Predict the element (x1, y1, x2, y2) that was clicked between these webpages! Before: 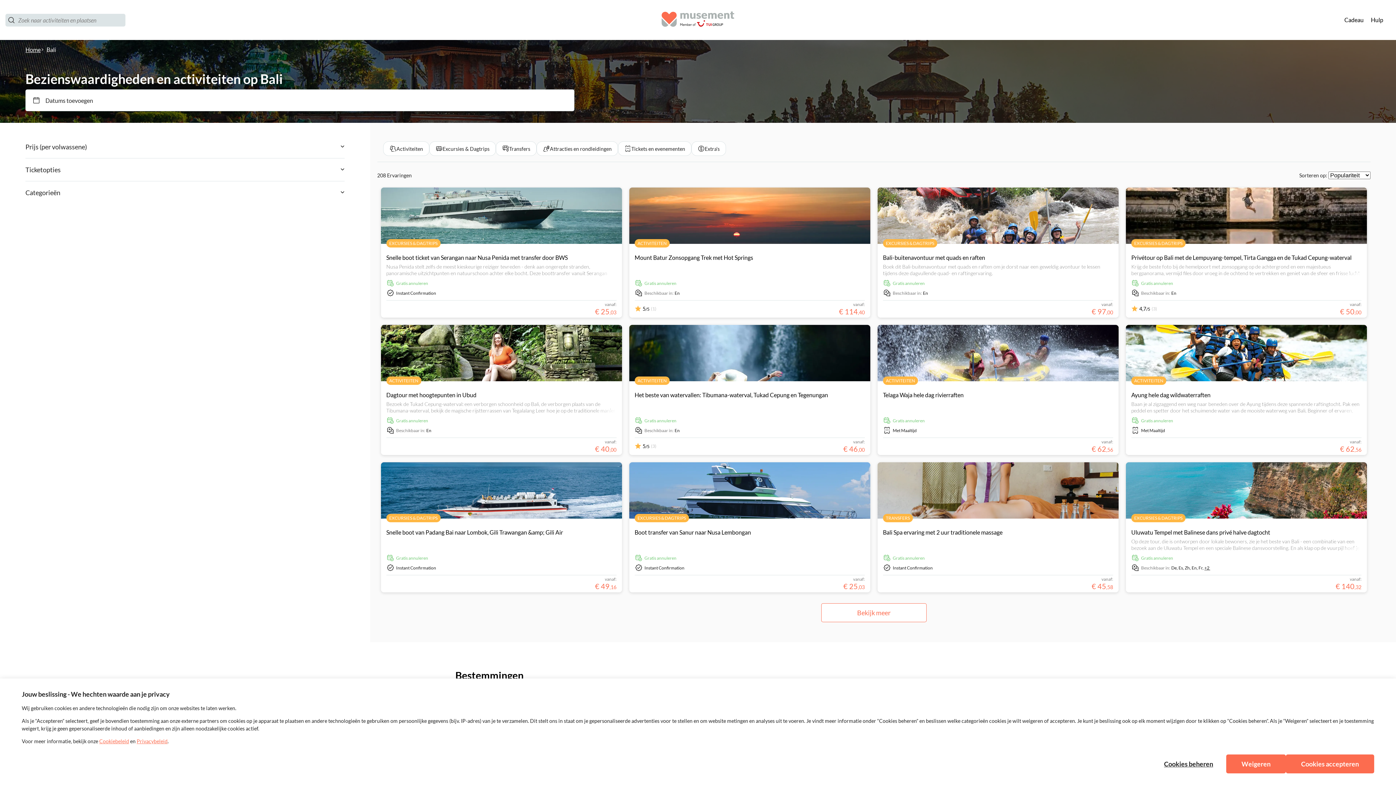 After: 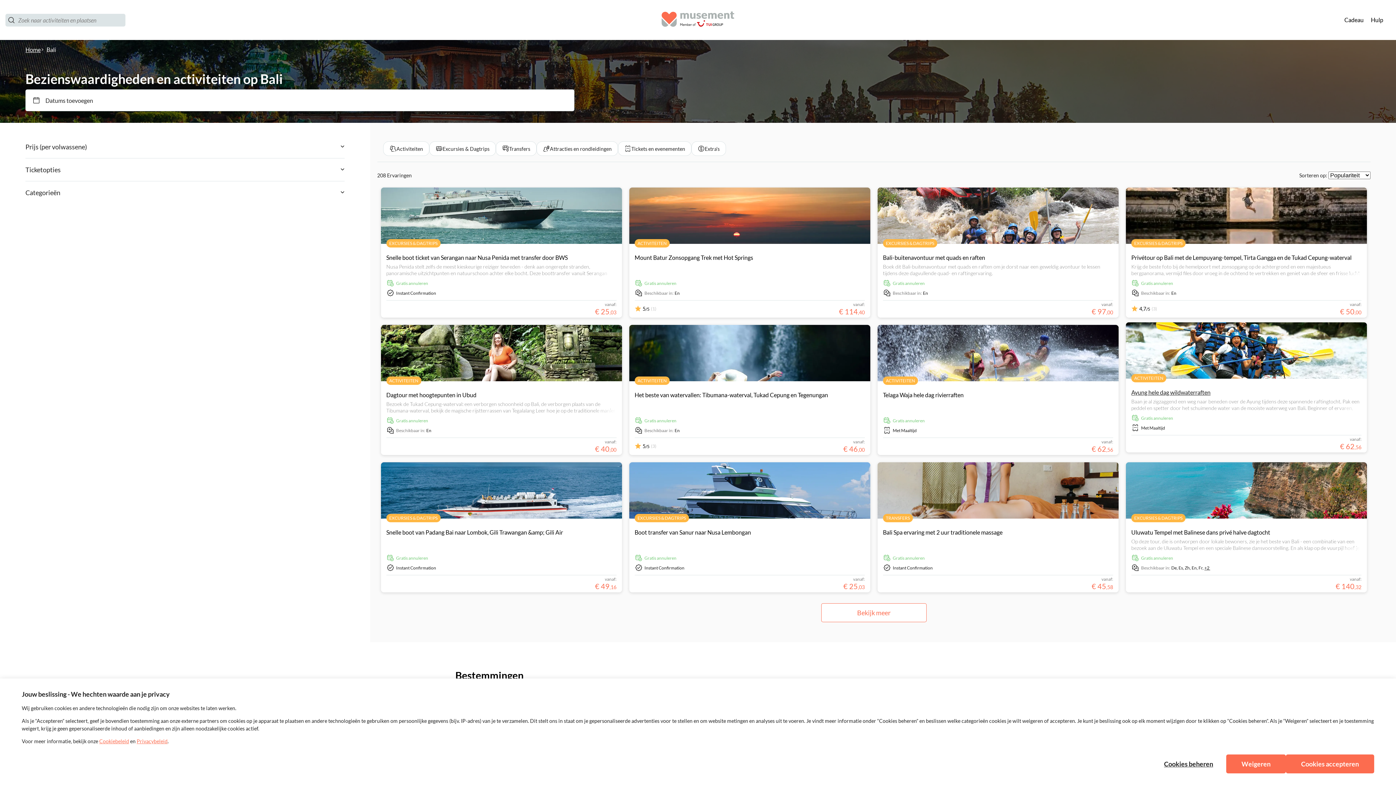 Action: bbox: (1131, 391, 1210, 398) label: Ayung hele dag wildwaterraften